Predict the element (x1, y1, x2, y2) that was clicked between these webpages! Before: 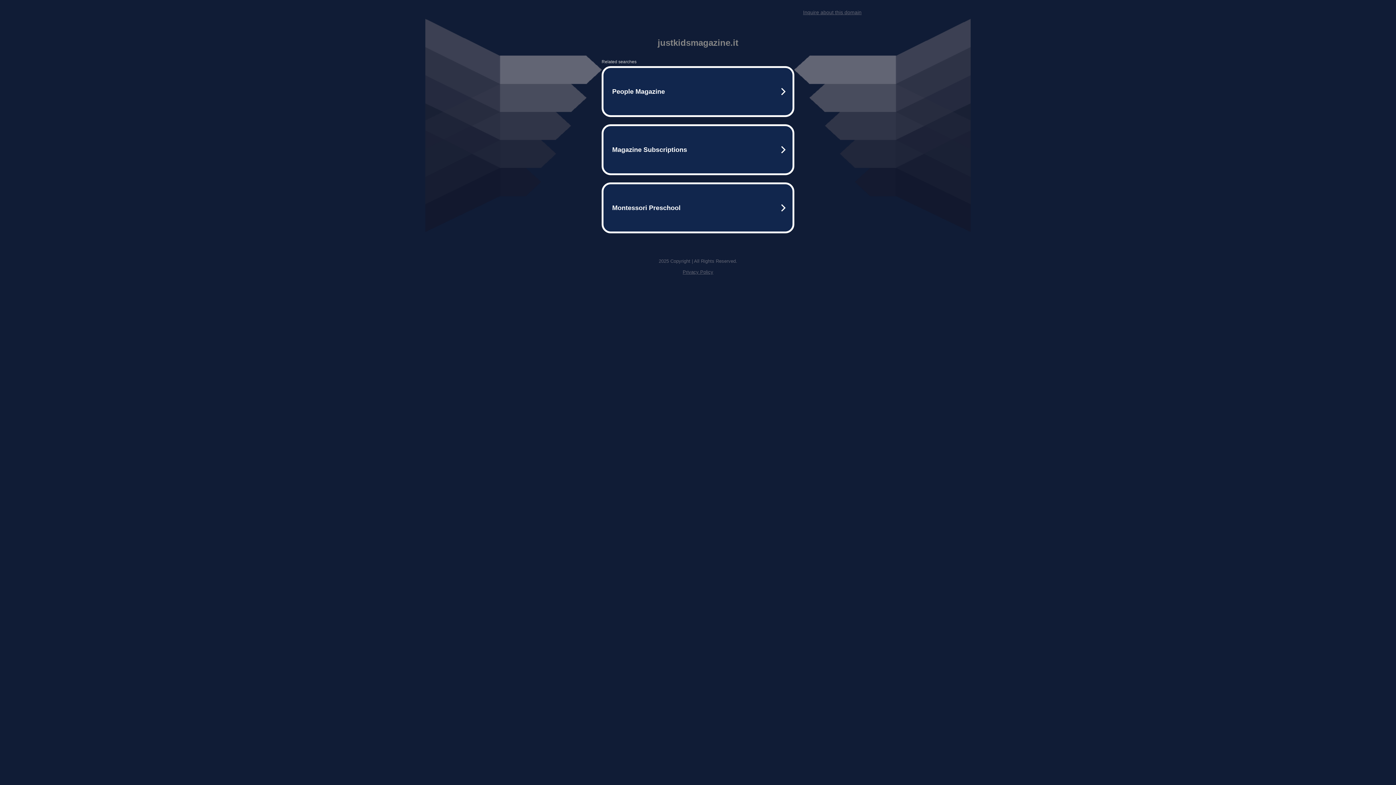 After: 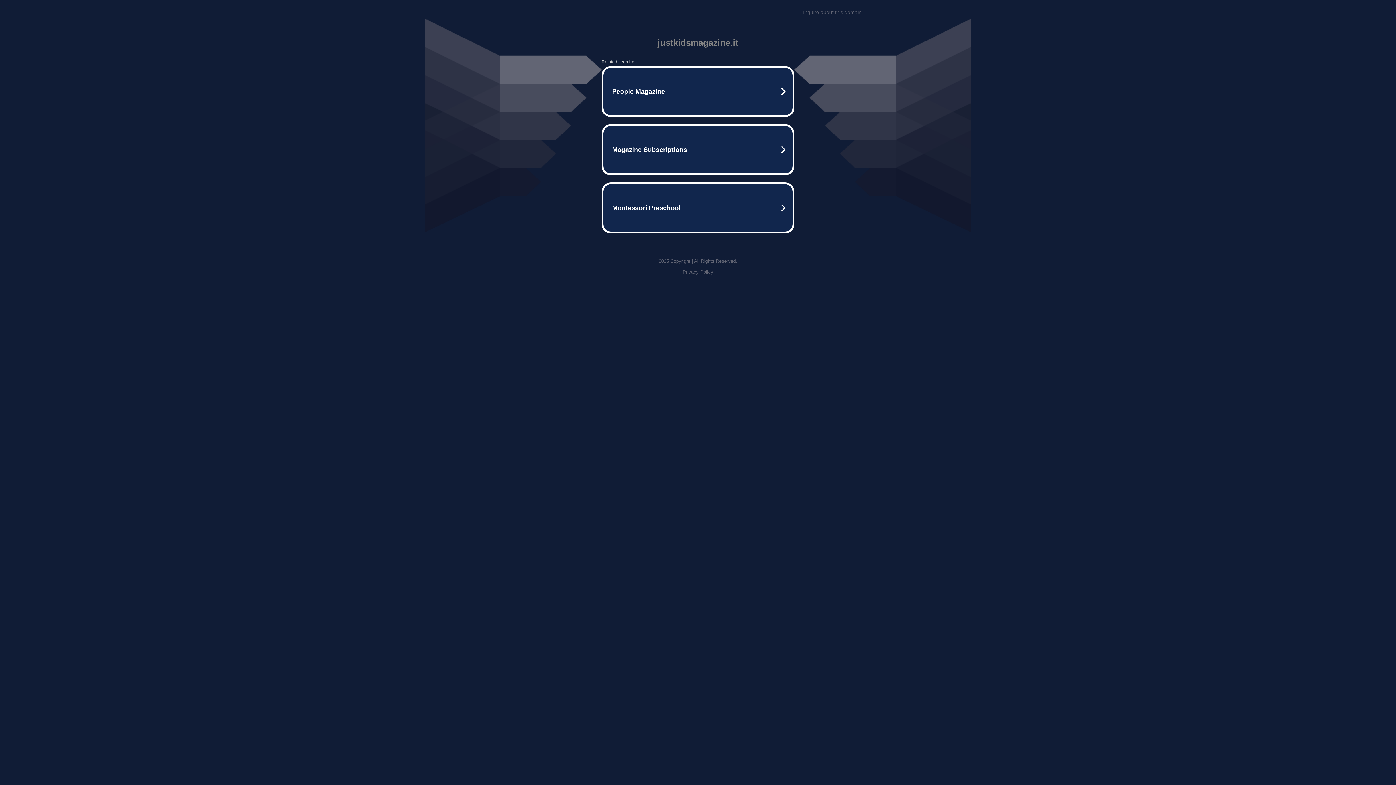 Action: bbox: (682, 269, 713, 274) label: Privacy Policy